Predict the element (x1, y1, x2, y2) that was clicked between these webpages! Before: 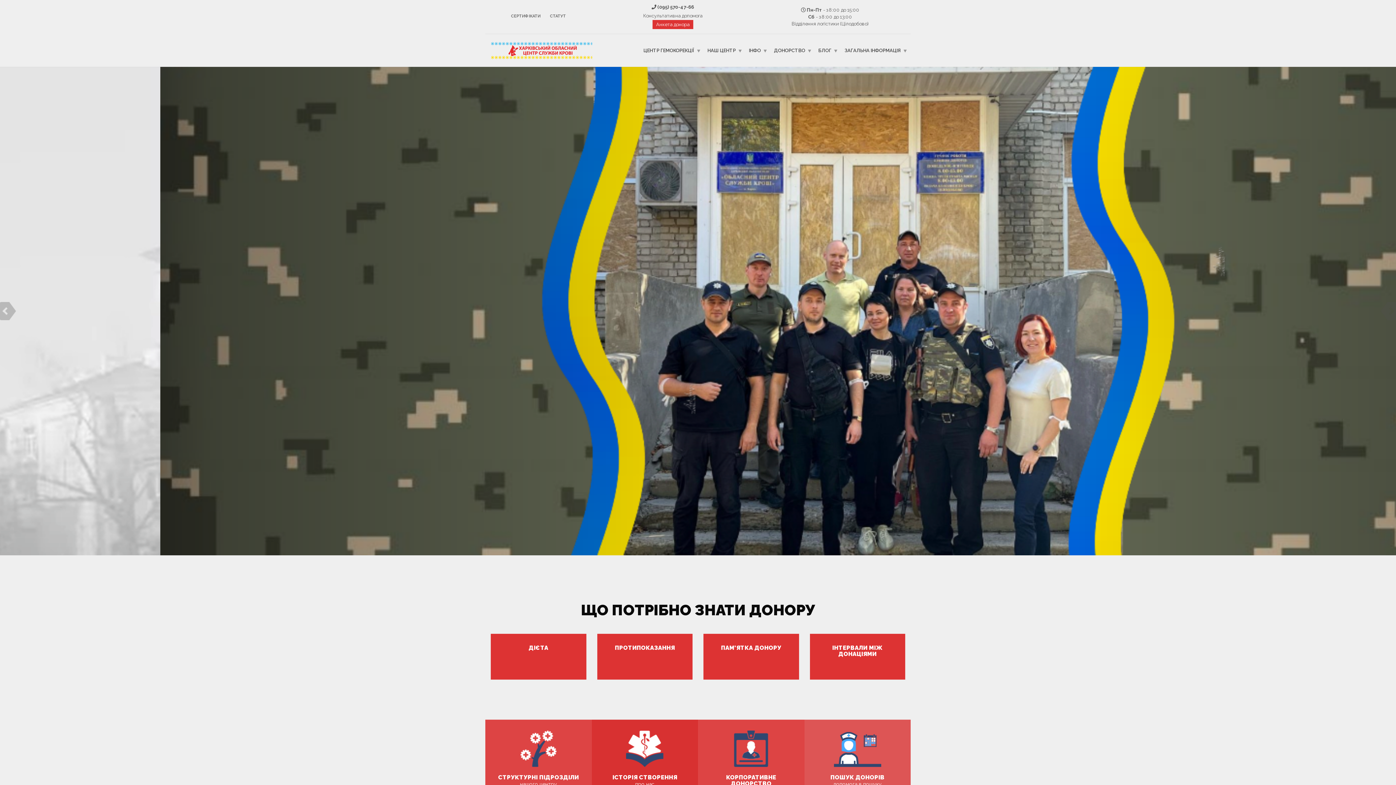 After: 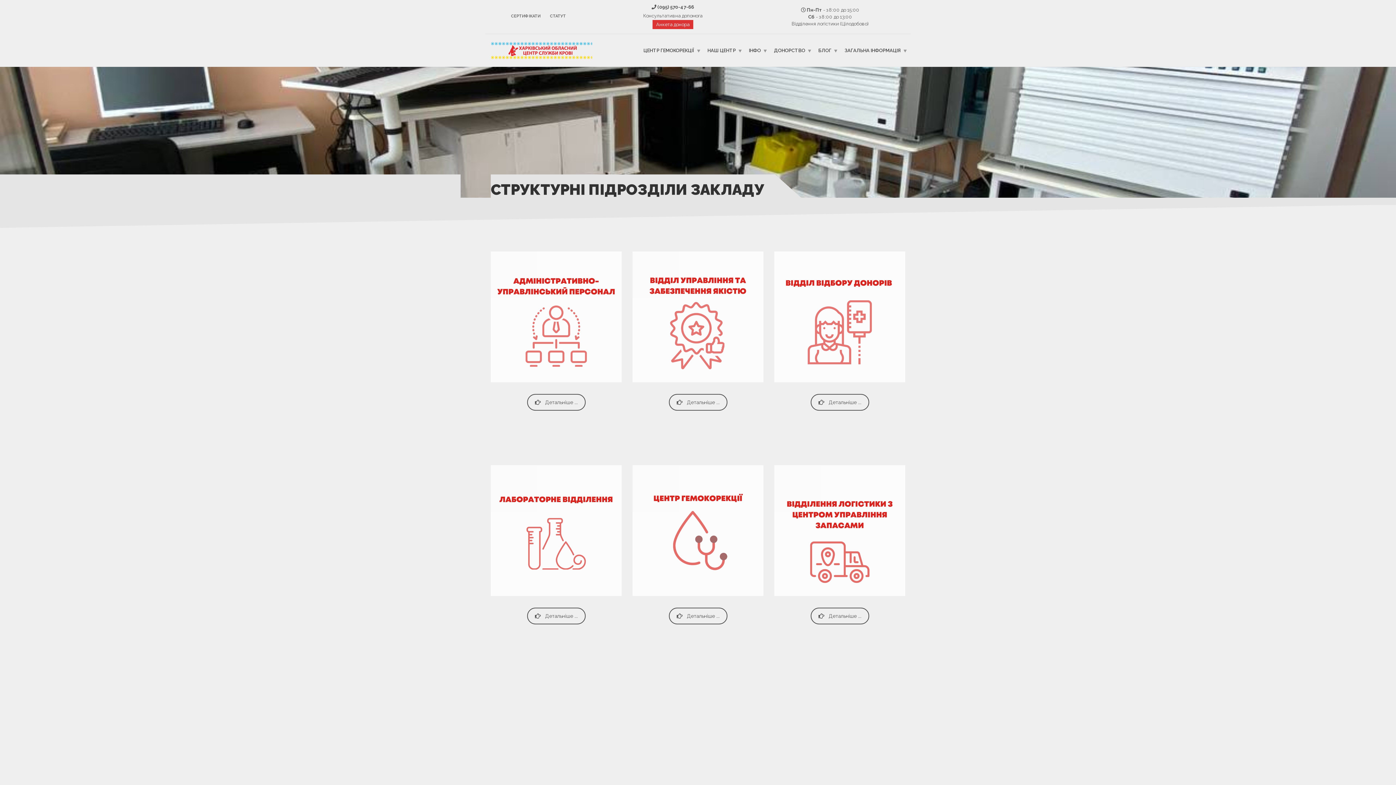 Action: bbox: (520, 745, 556, 752)